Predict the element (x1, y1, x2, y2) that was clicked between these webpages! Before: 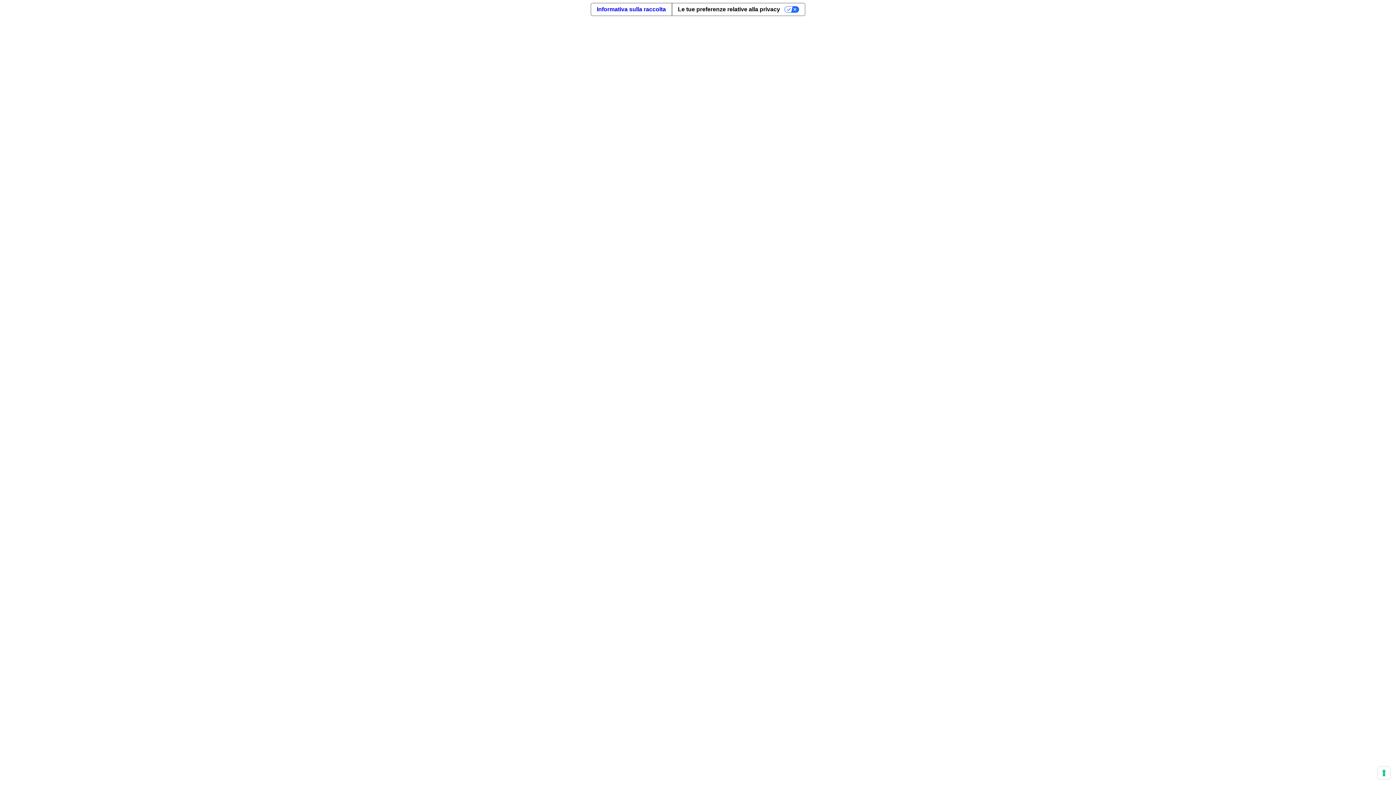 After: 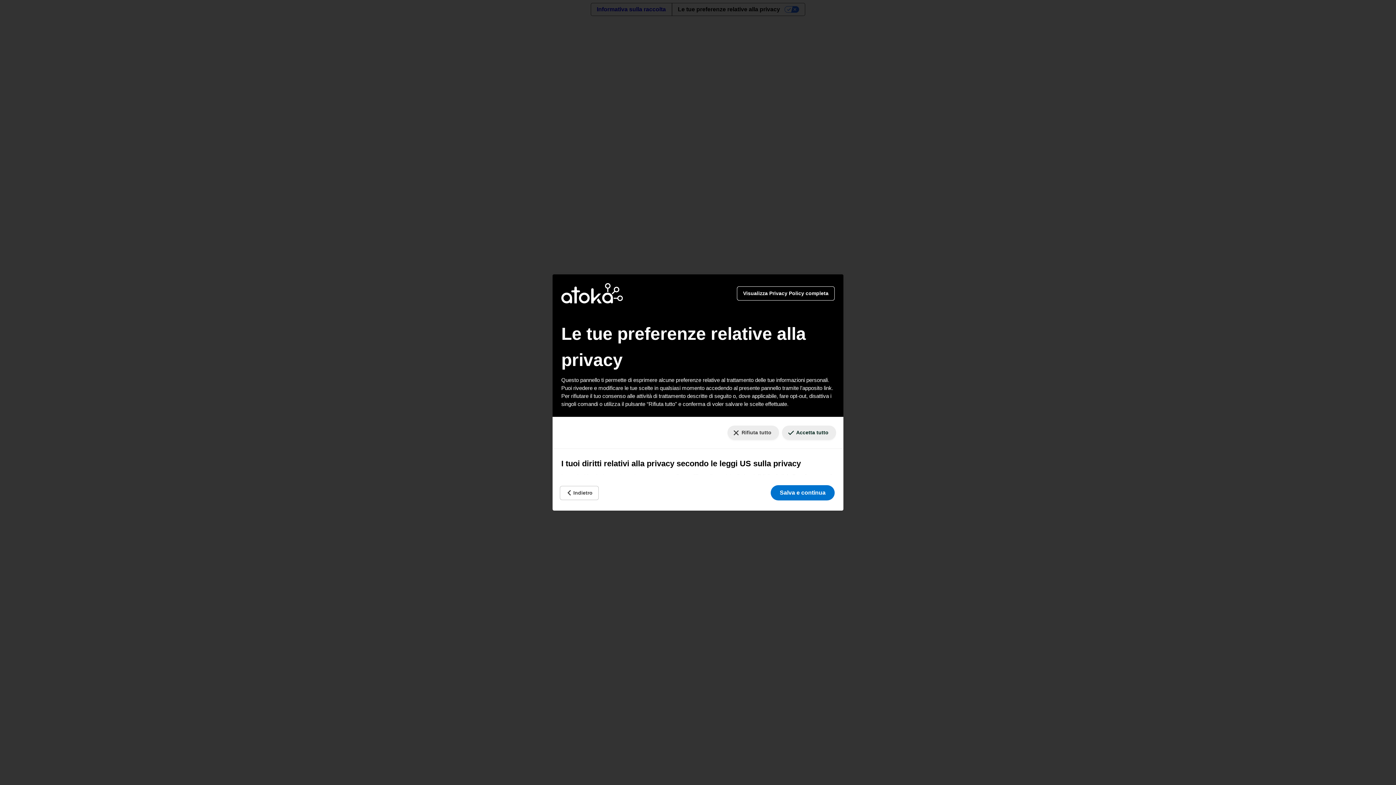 Action: label: Le tue preferenze relative al consenso per le tecnologie di tracciamento bbox: (1378, 767, 1390, 779)